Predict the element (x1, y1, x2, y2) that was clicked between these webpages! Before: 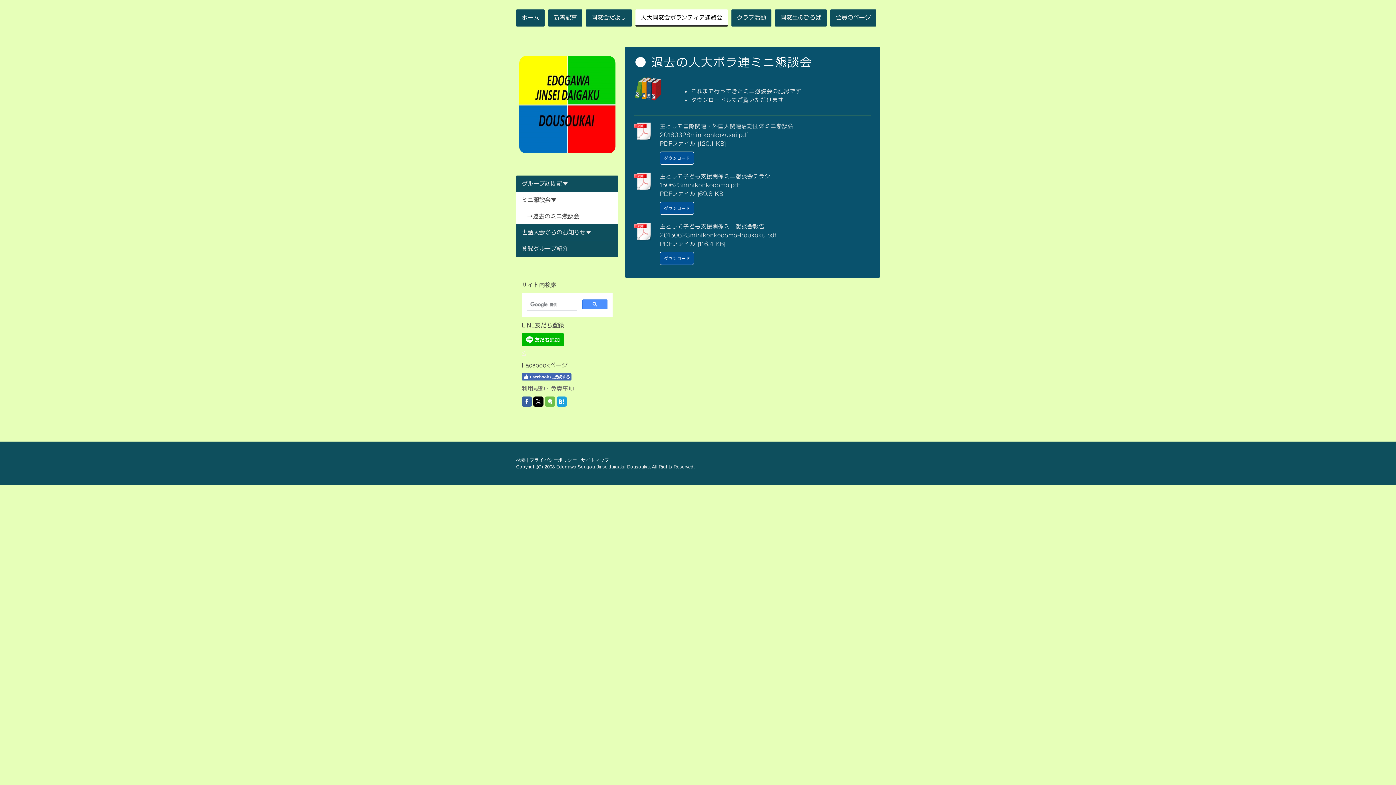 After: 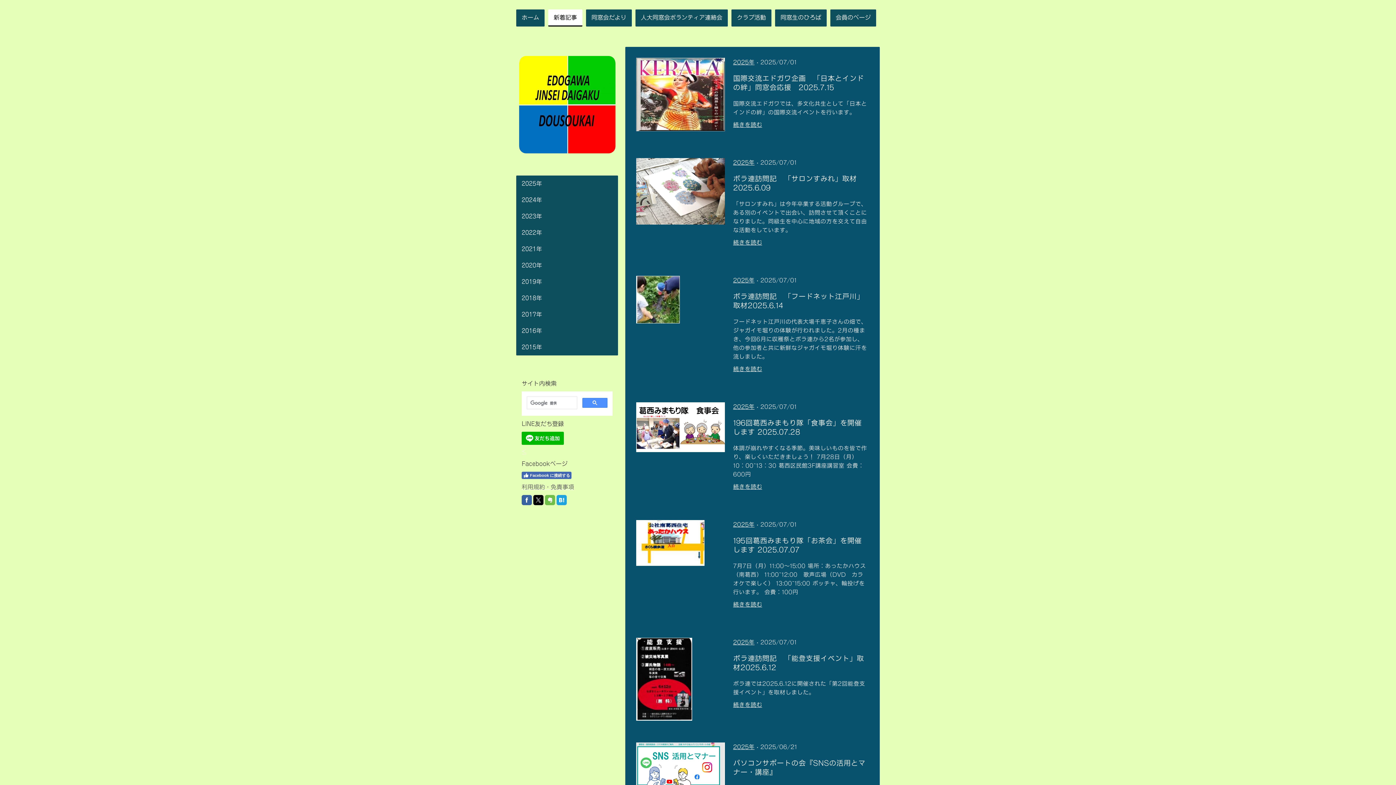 Action: label: 新着記事 bbox: (548, 9, 582, 26)